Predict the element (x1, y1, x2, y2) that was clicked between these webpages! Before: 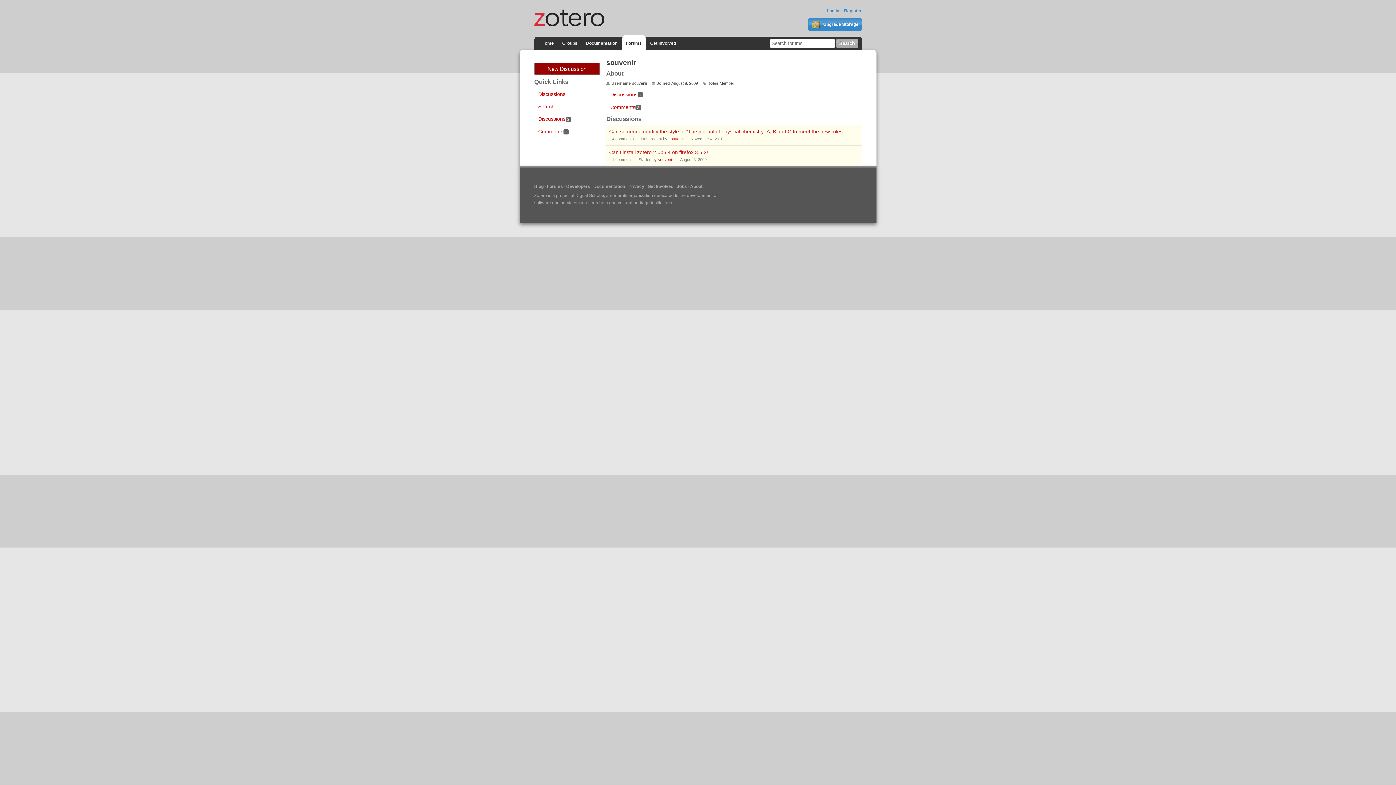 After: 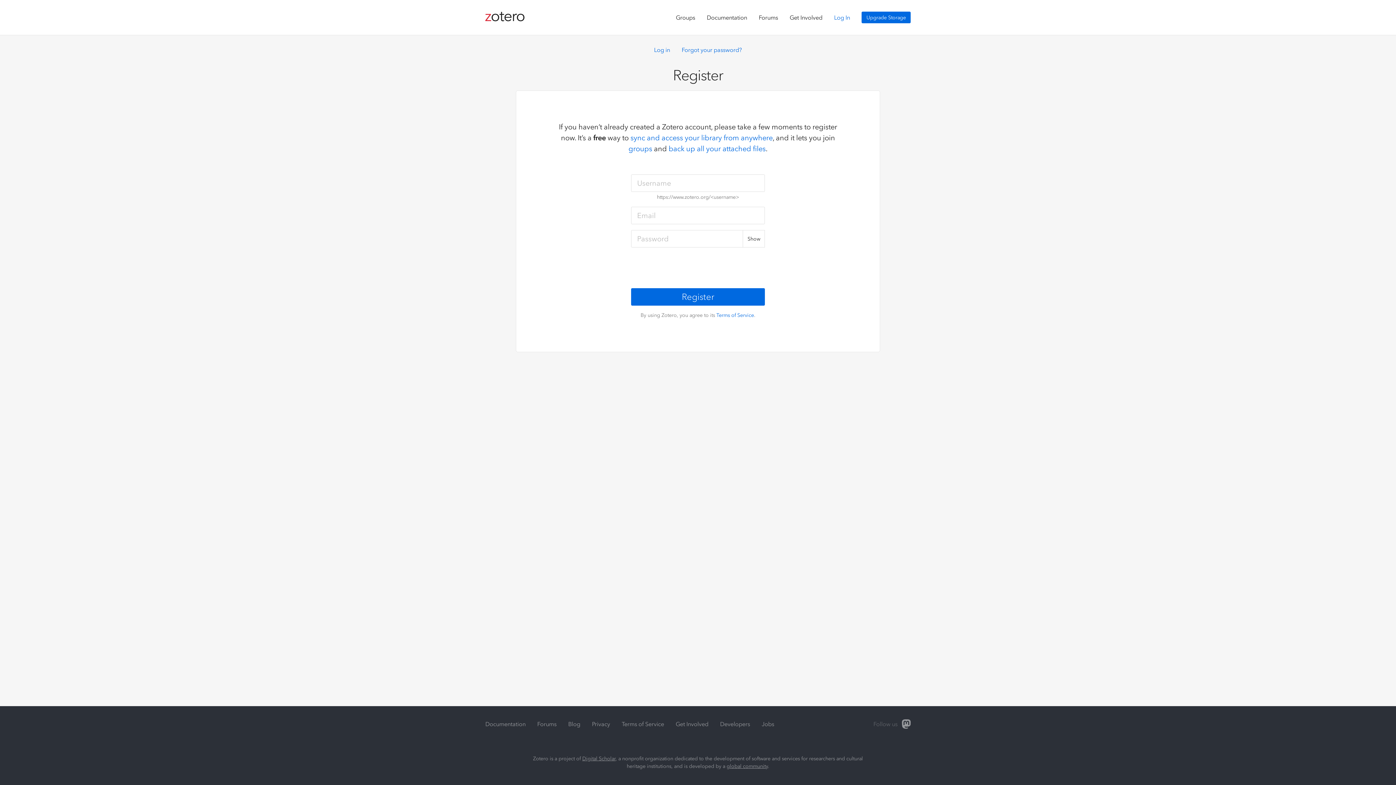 Action: bbox: (844, 8, 862, 13) label: Register